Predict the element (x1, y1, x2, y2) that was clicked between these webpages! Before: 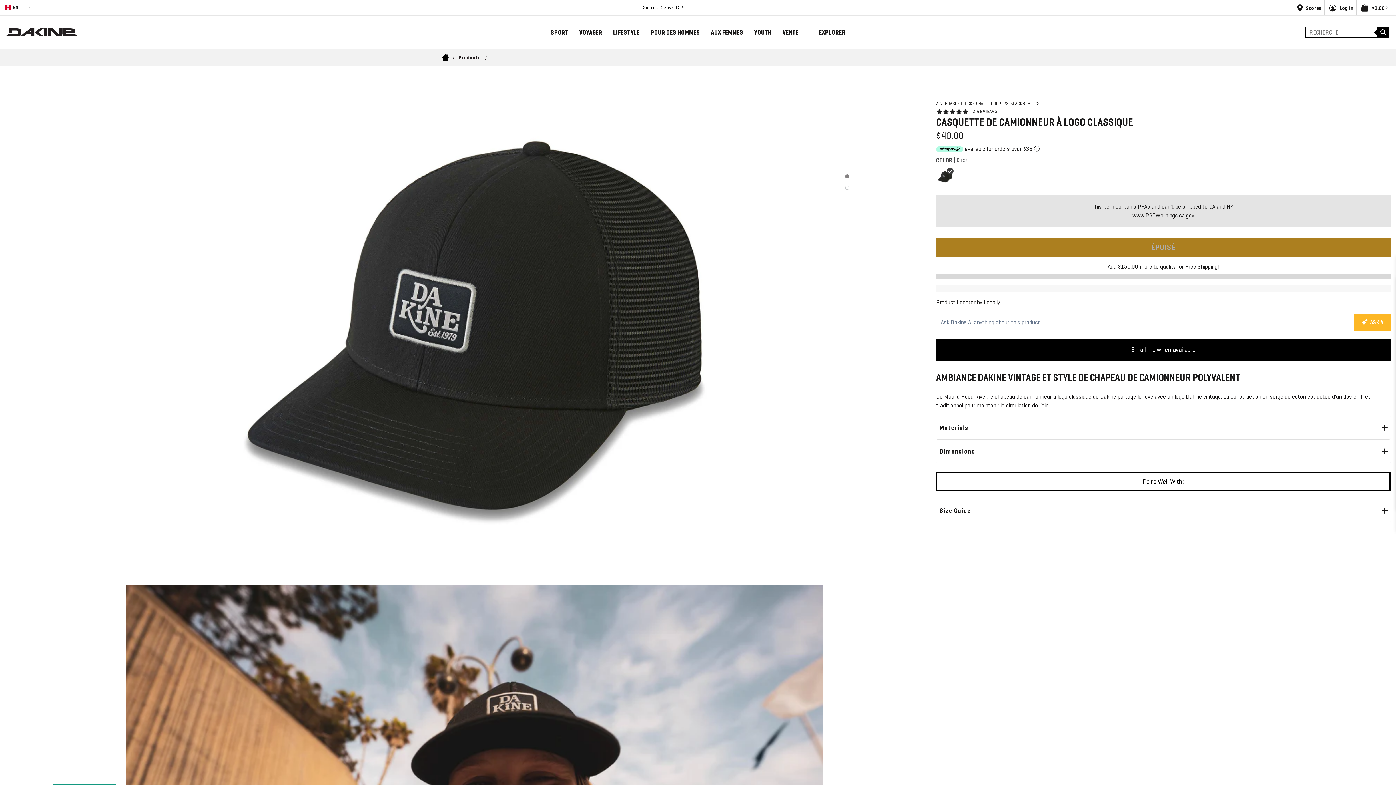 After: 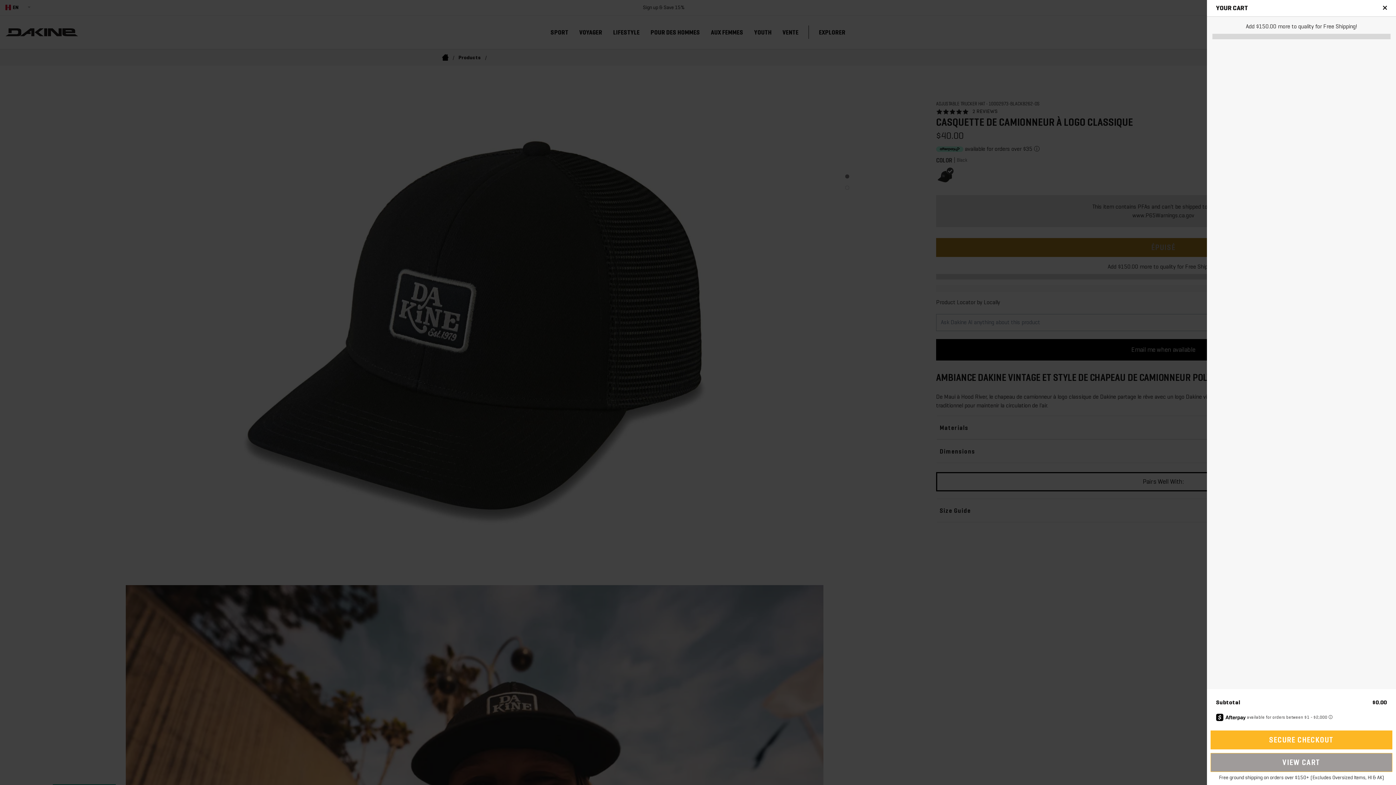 Action: bbox: (1361, 1, 1388, 13) label:  
Panier
Panier
$0.00 